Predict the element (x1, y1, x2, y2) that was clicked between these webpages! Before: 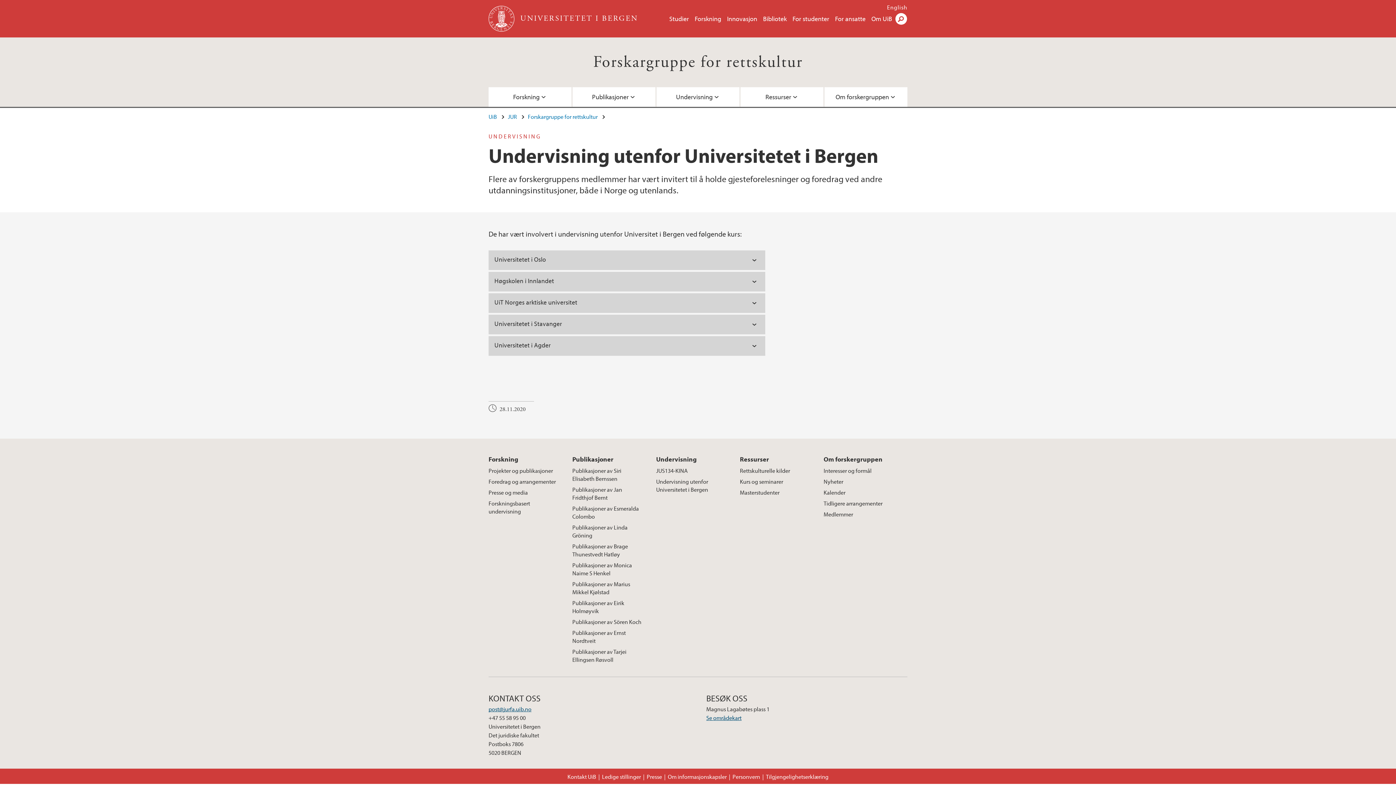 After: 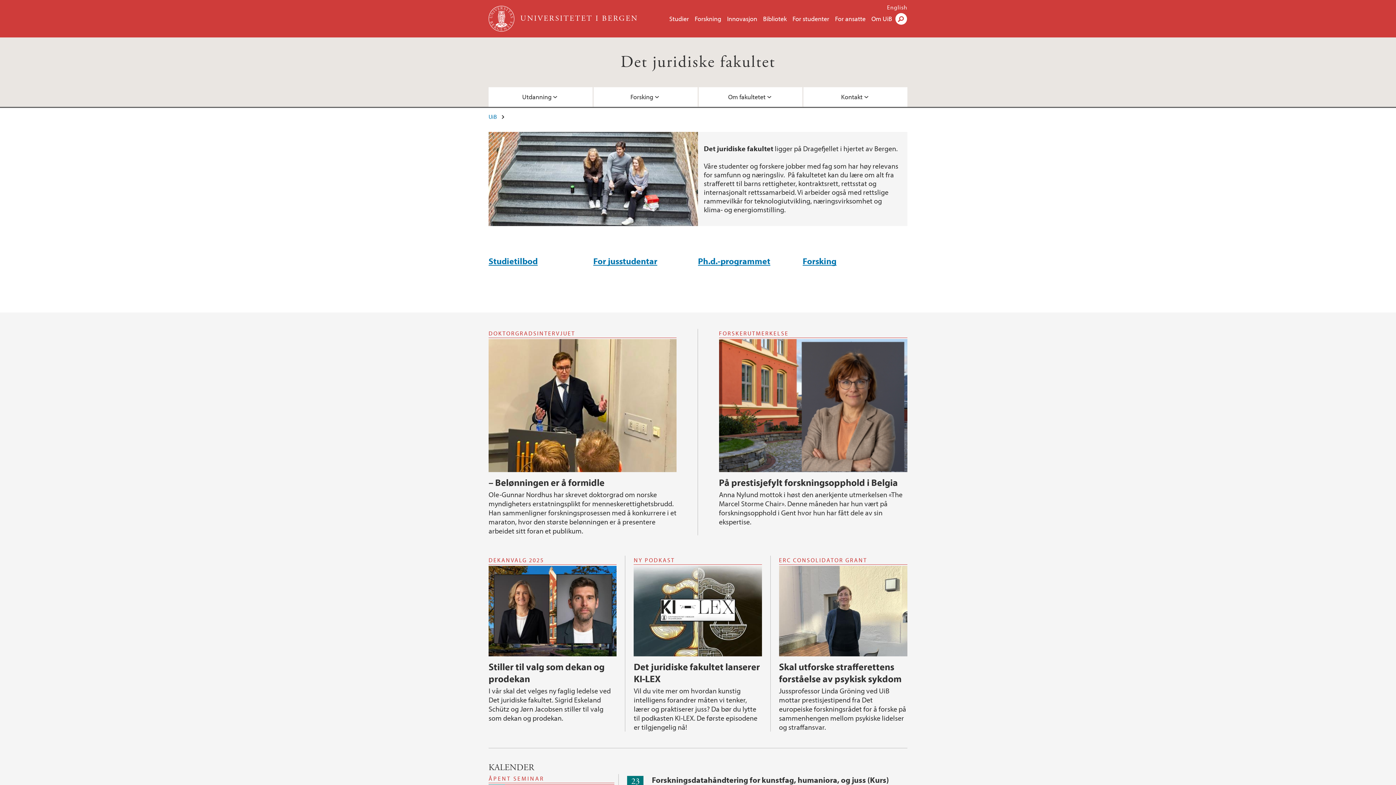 Action: label: JUR bbox: (508, 113, 517, 120)